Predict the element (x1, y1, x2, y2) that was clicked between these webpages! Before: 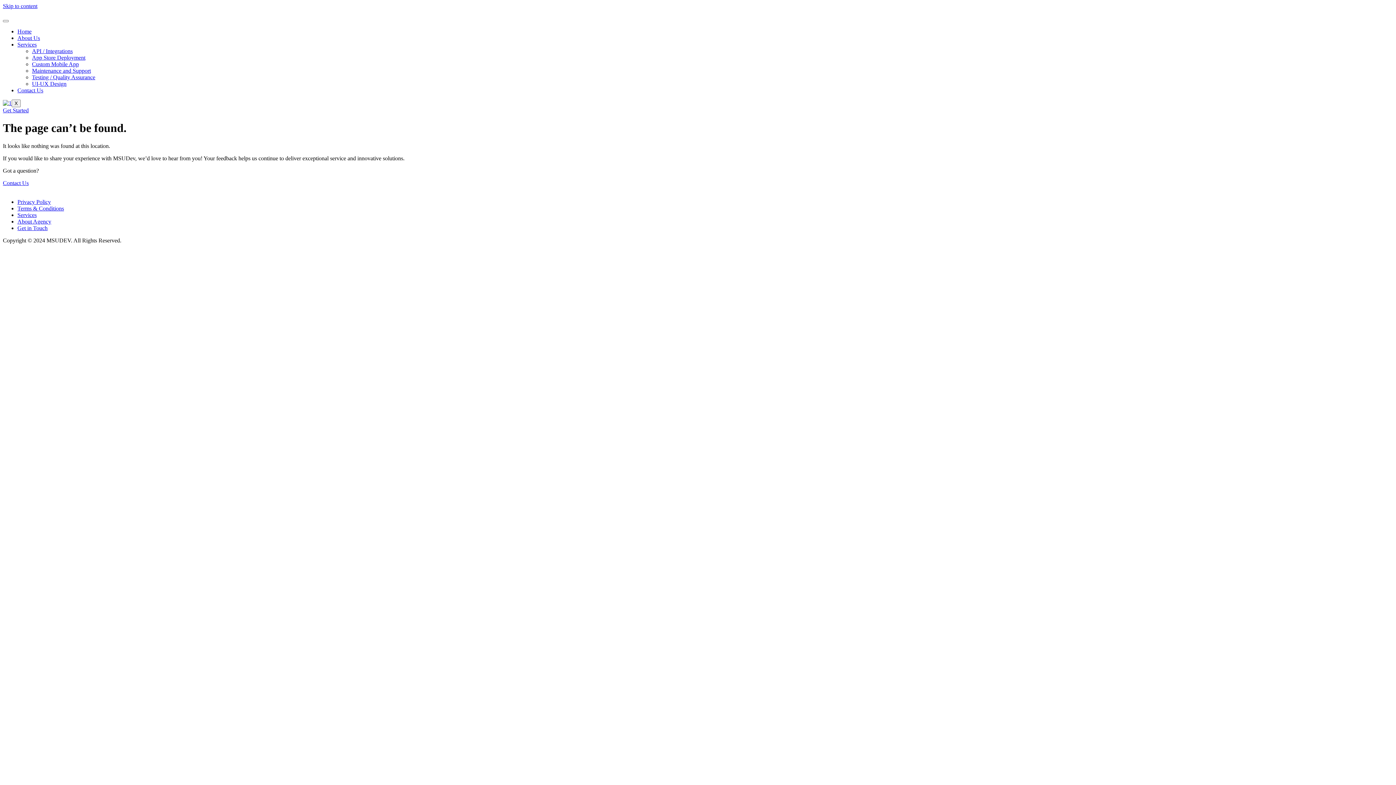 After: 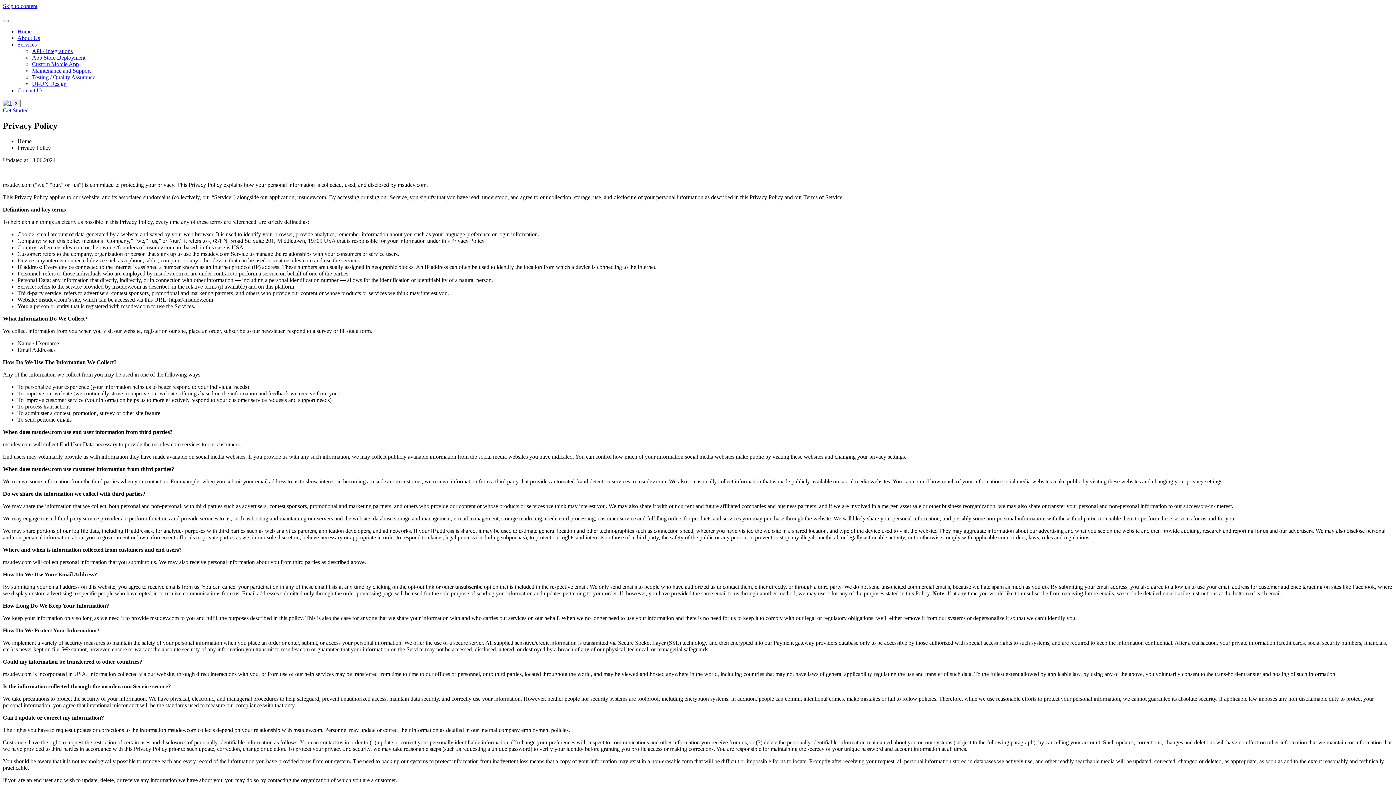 Action: label: Privacy Policy bbox: (17, 198, 50, 205)